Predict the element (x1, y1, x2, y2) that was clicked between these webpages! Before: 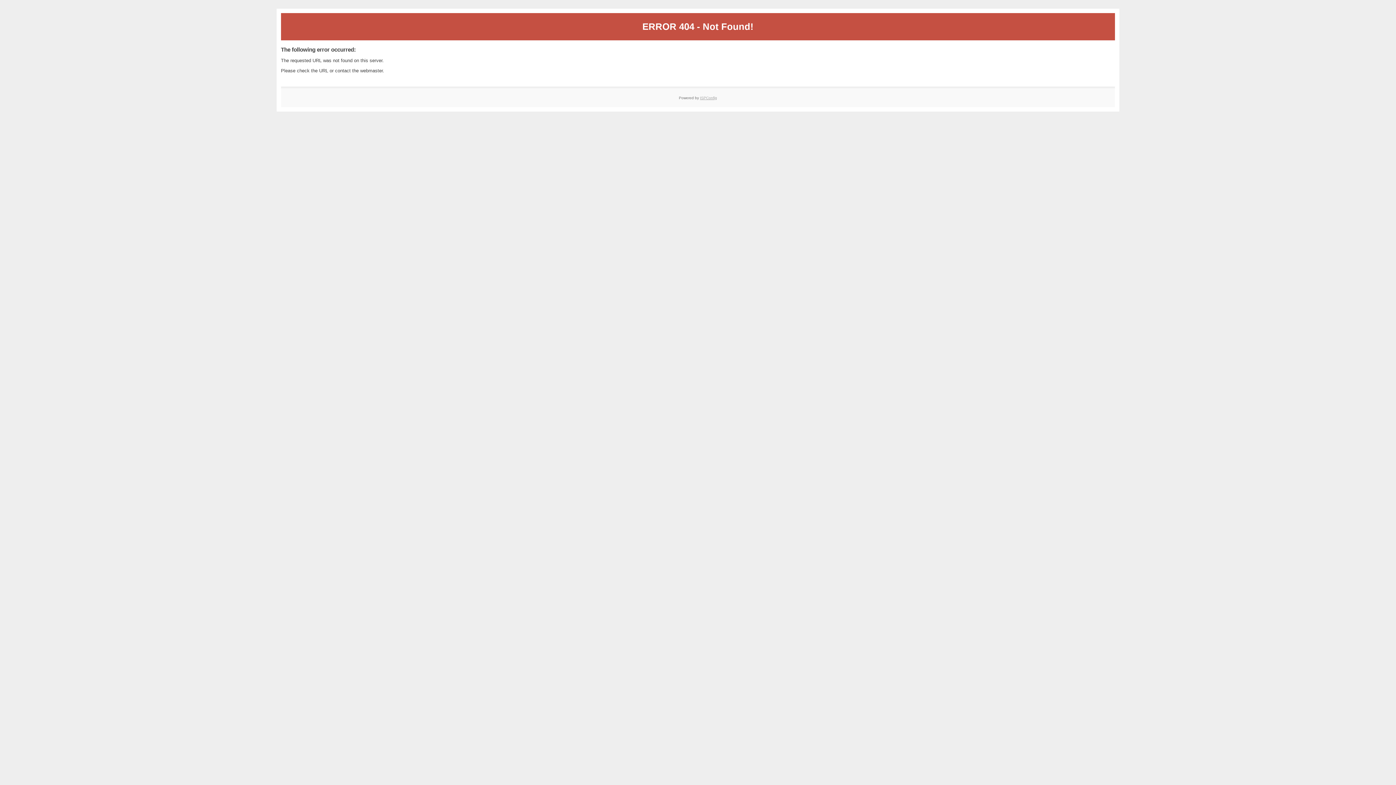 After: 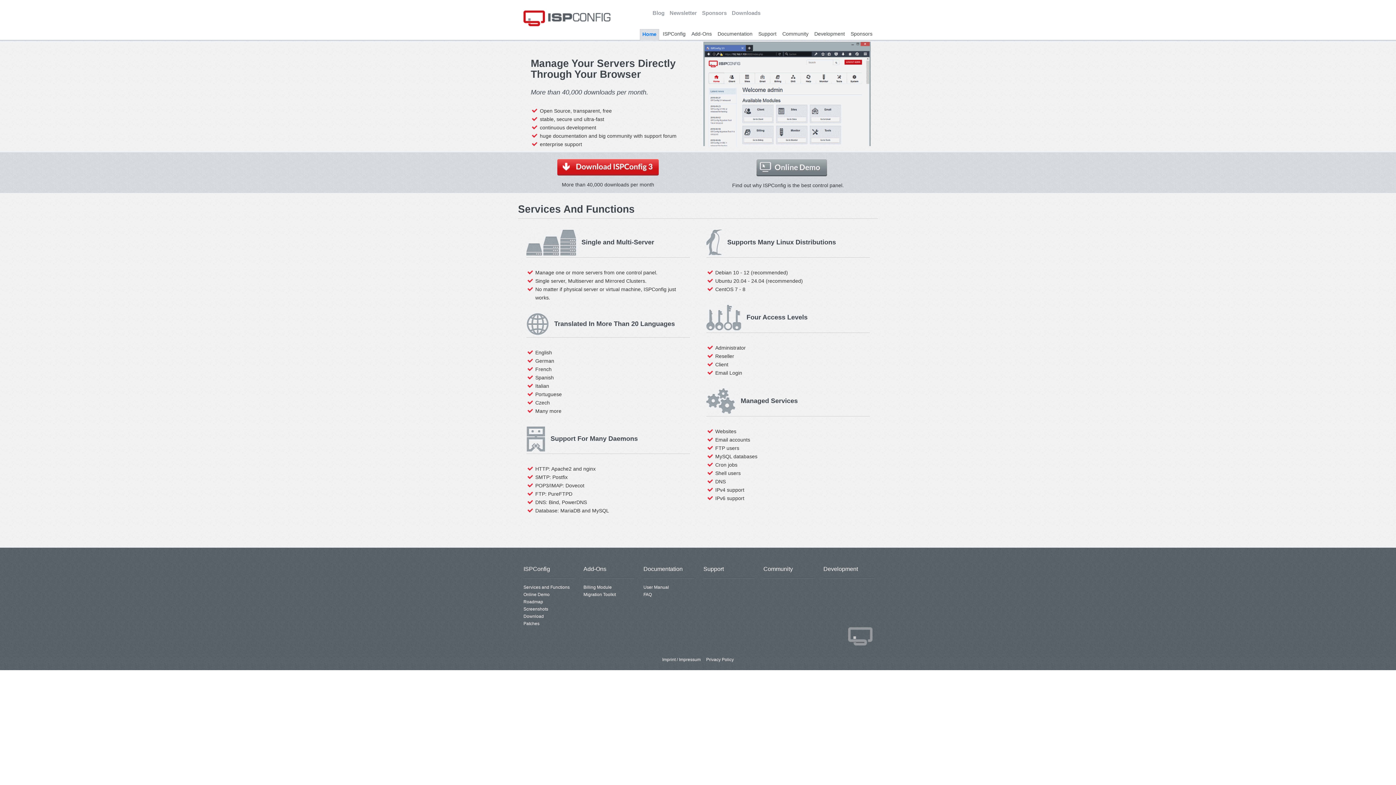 Action: bbox: (700, 95, 717, 99) label: ISPConfig